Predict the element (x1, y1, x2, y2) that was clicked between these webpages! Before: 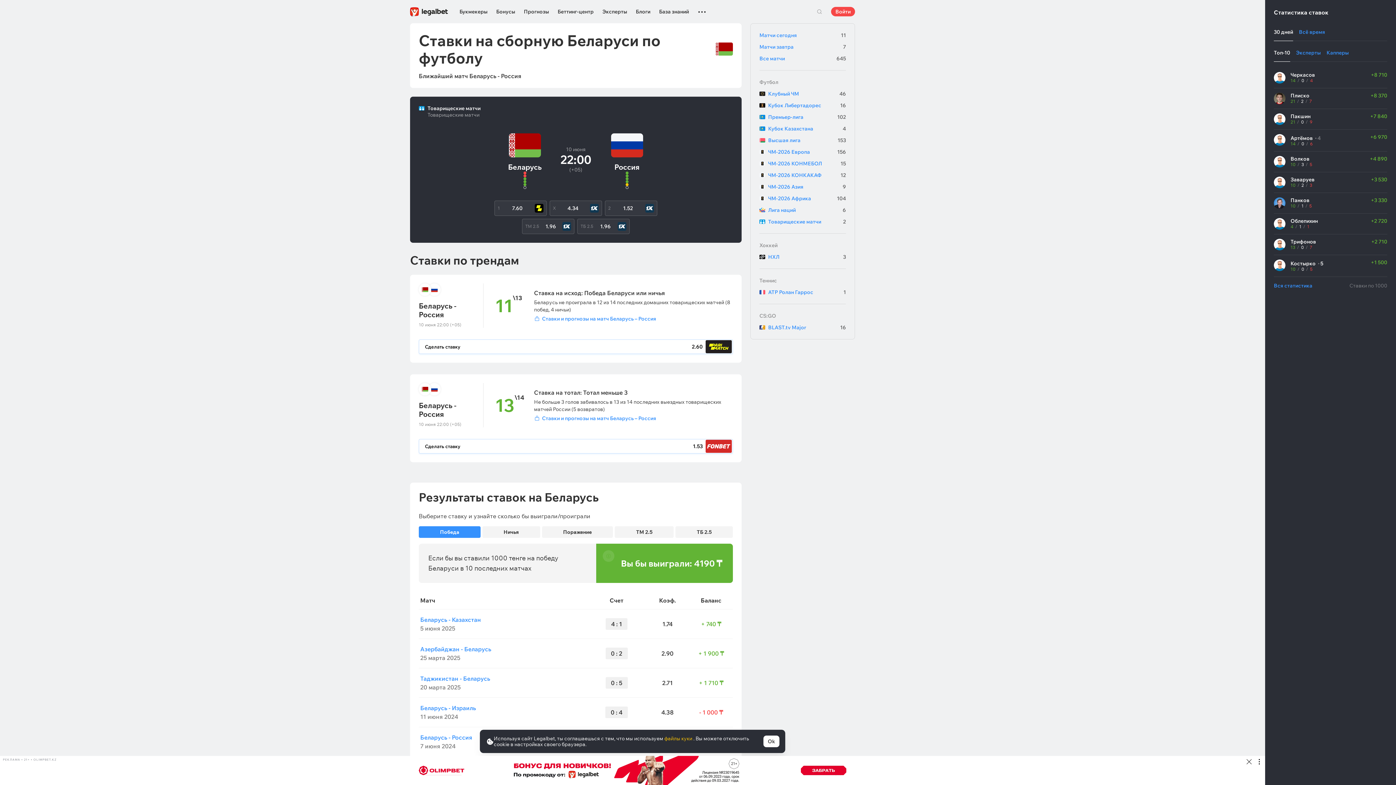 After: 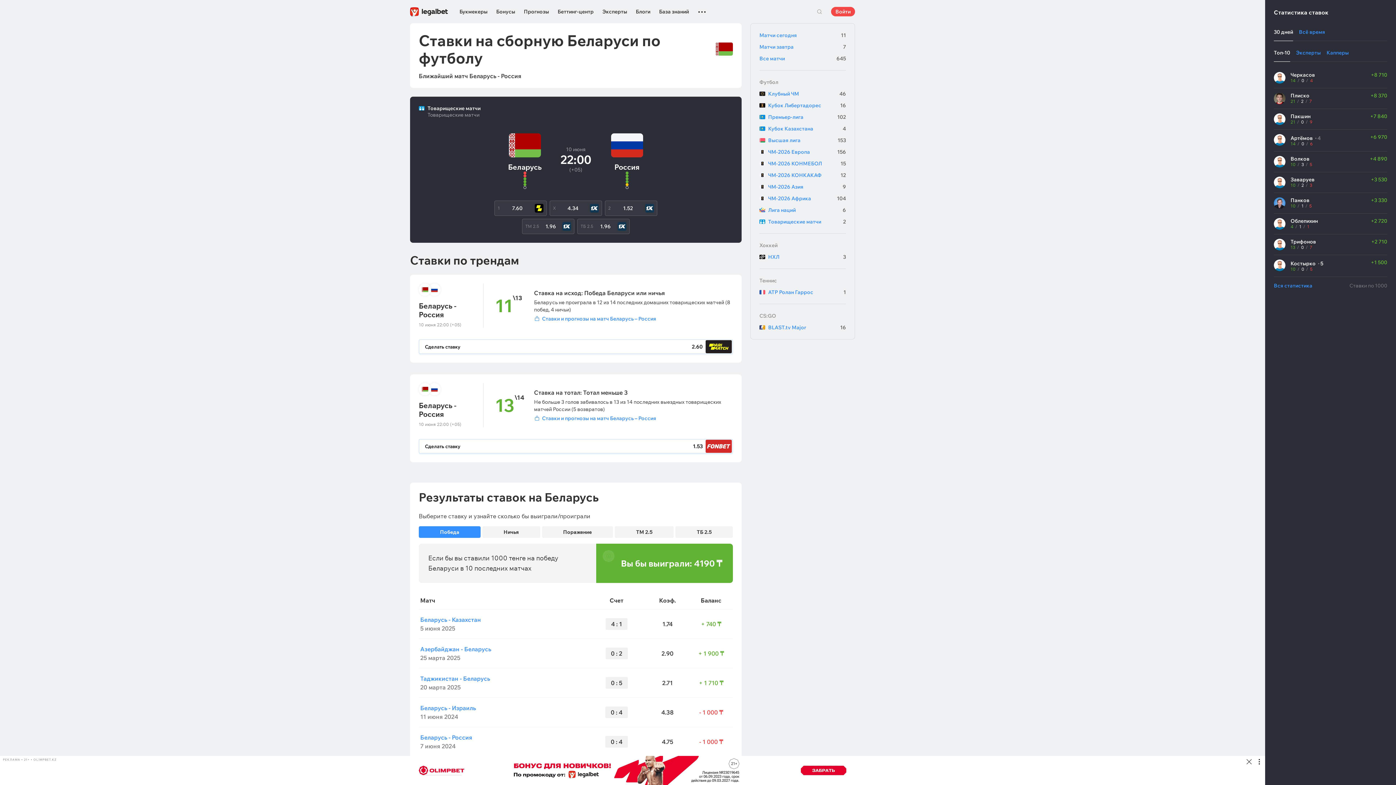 Action: label: Ok bbox: (763, 736, 779, 747)